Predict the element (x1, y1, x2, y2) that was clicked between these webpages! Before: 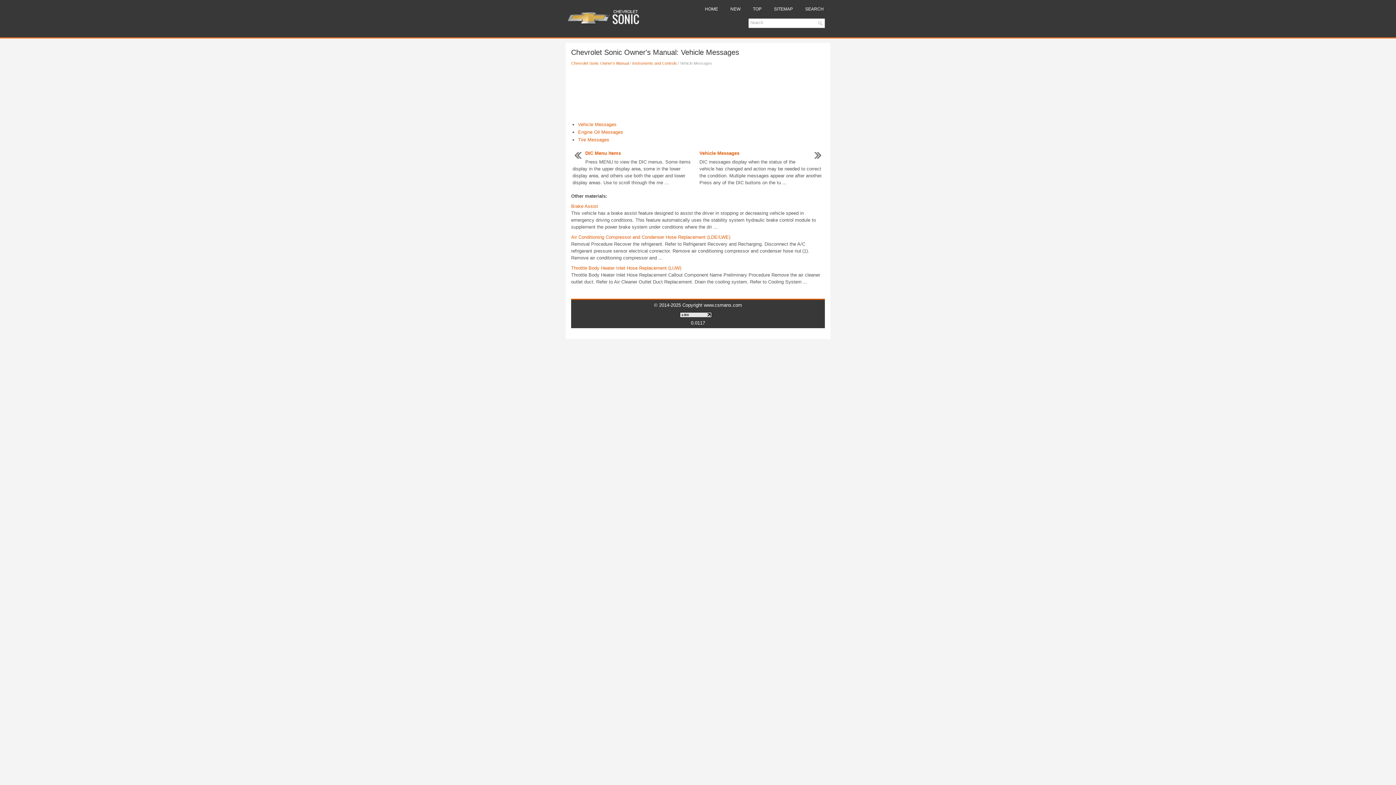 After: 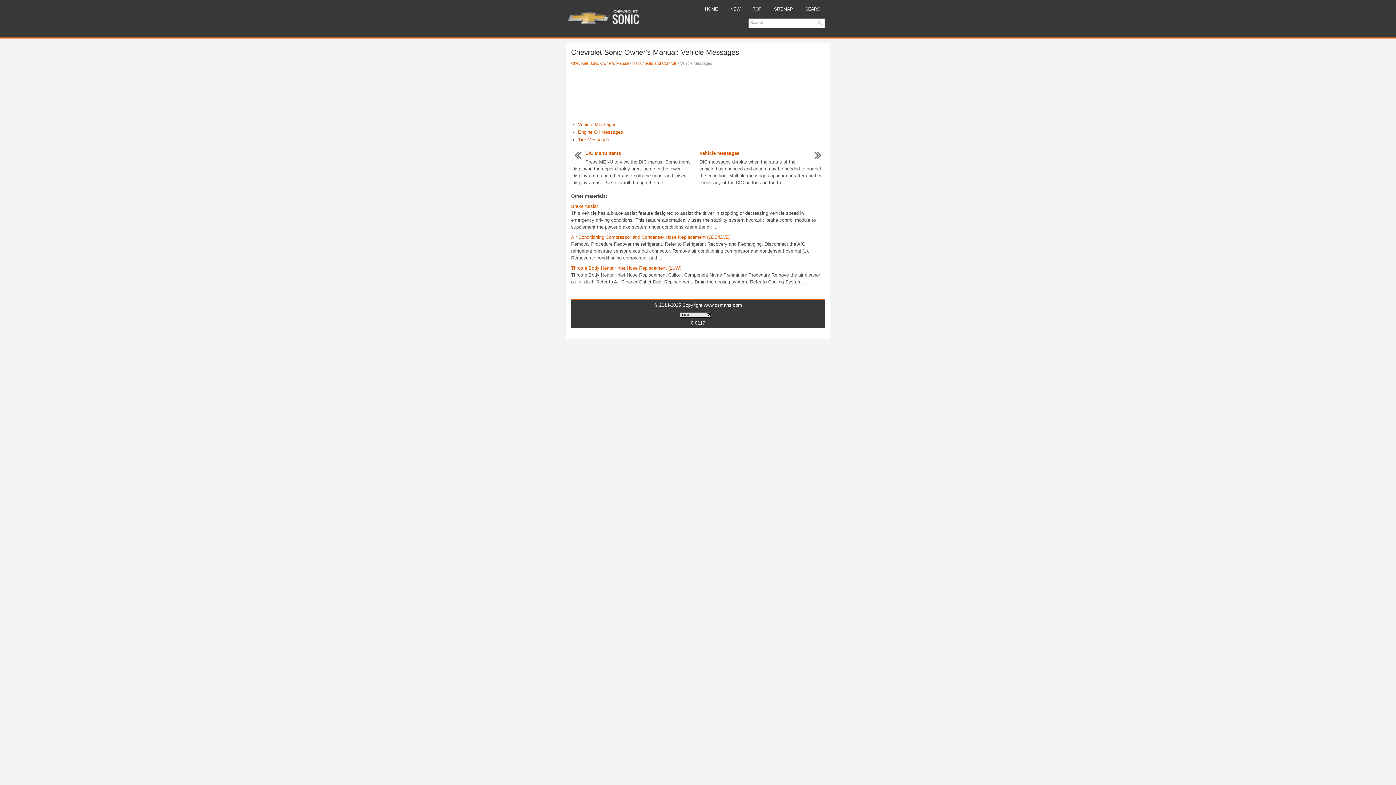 Action: bbox: (680, 313, 712, 318)